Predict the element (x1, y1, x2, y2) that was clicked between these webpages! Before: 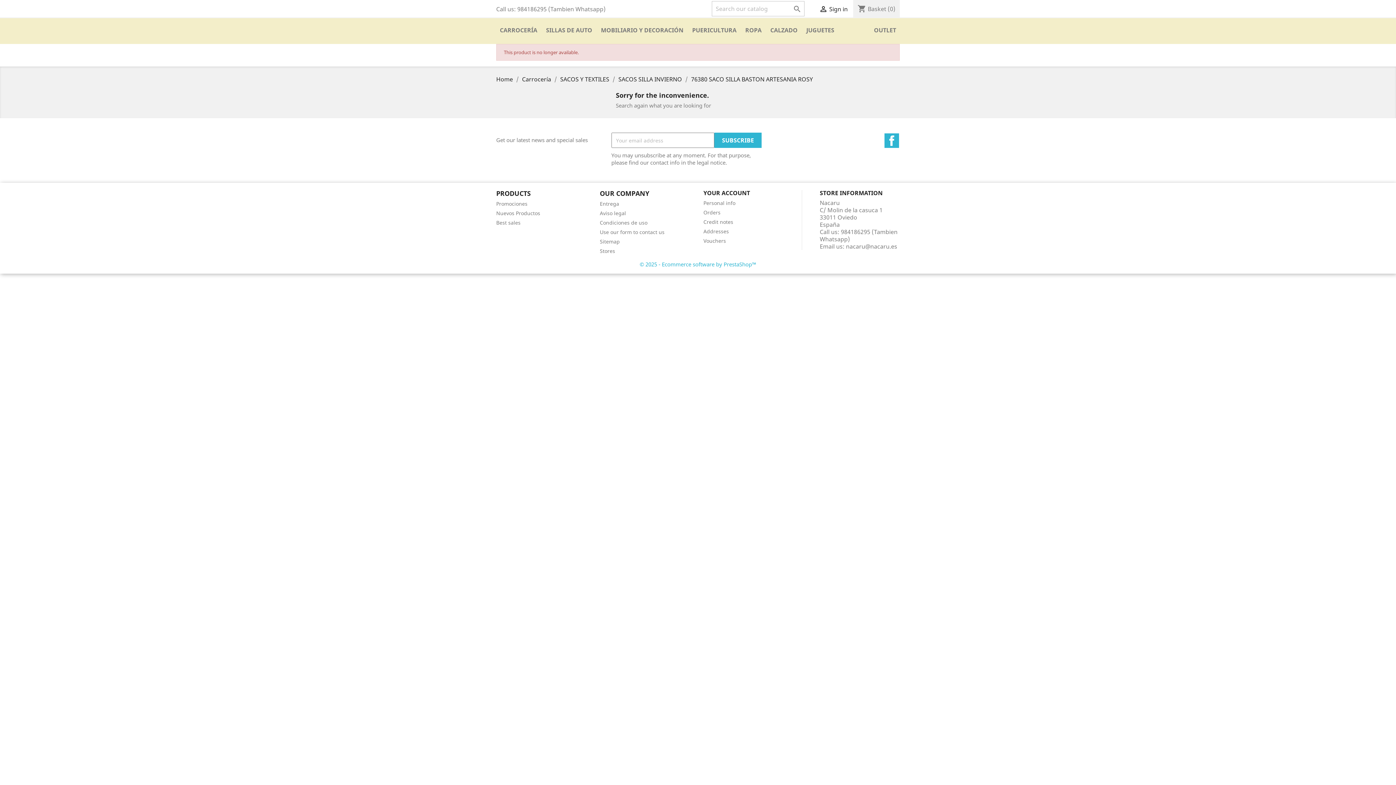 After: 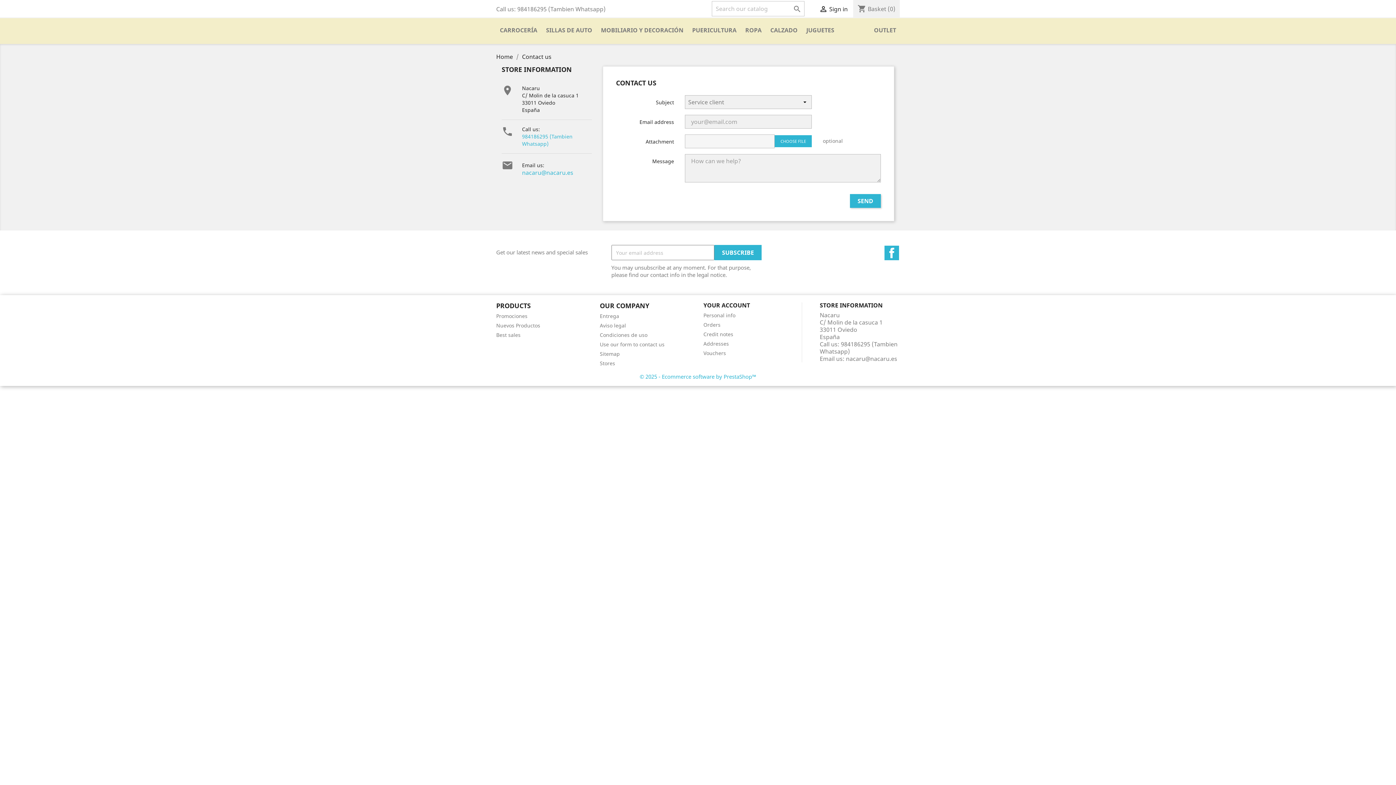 Action: label: Use our form to contact us bbox: (600, 228, 664, 235)